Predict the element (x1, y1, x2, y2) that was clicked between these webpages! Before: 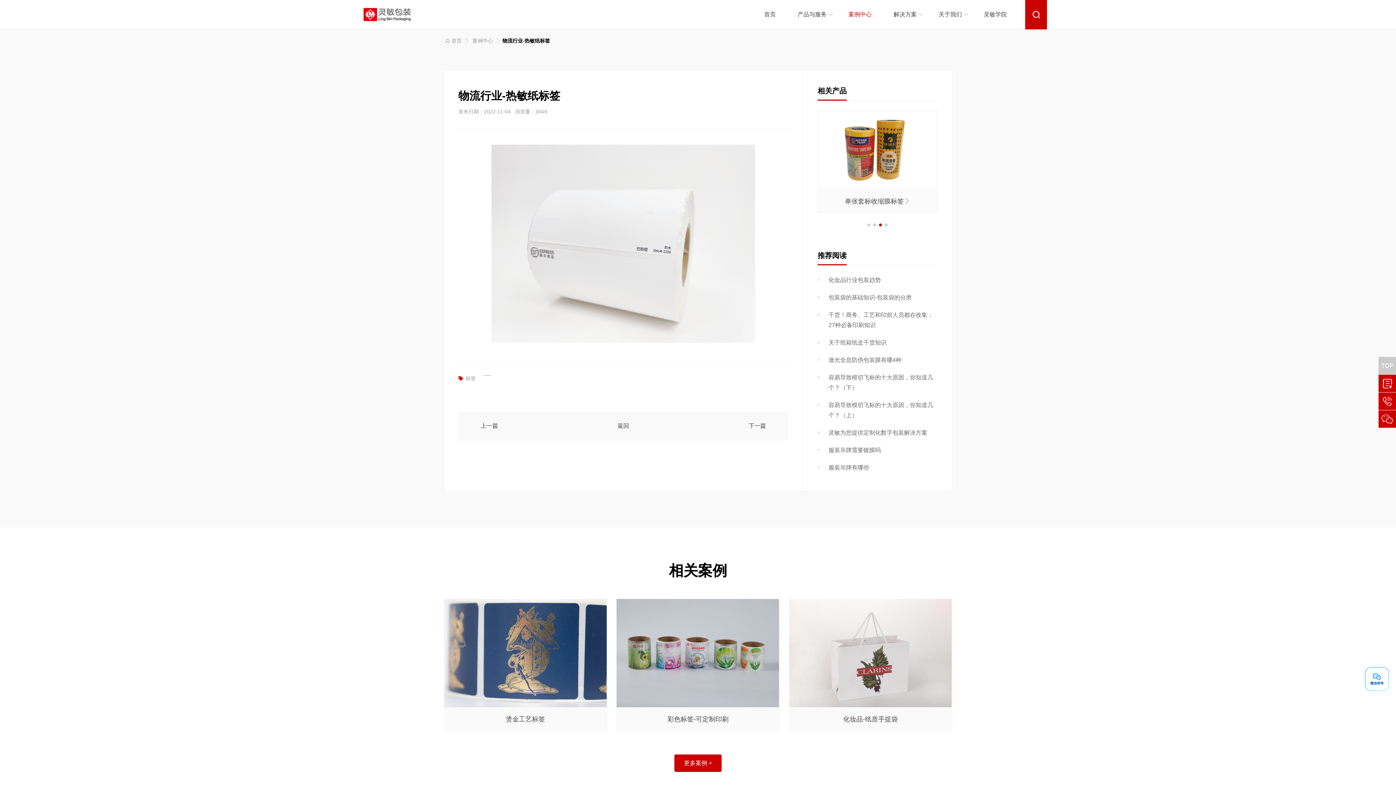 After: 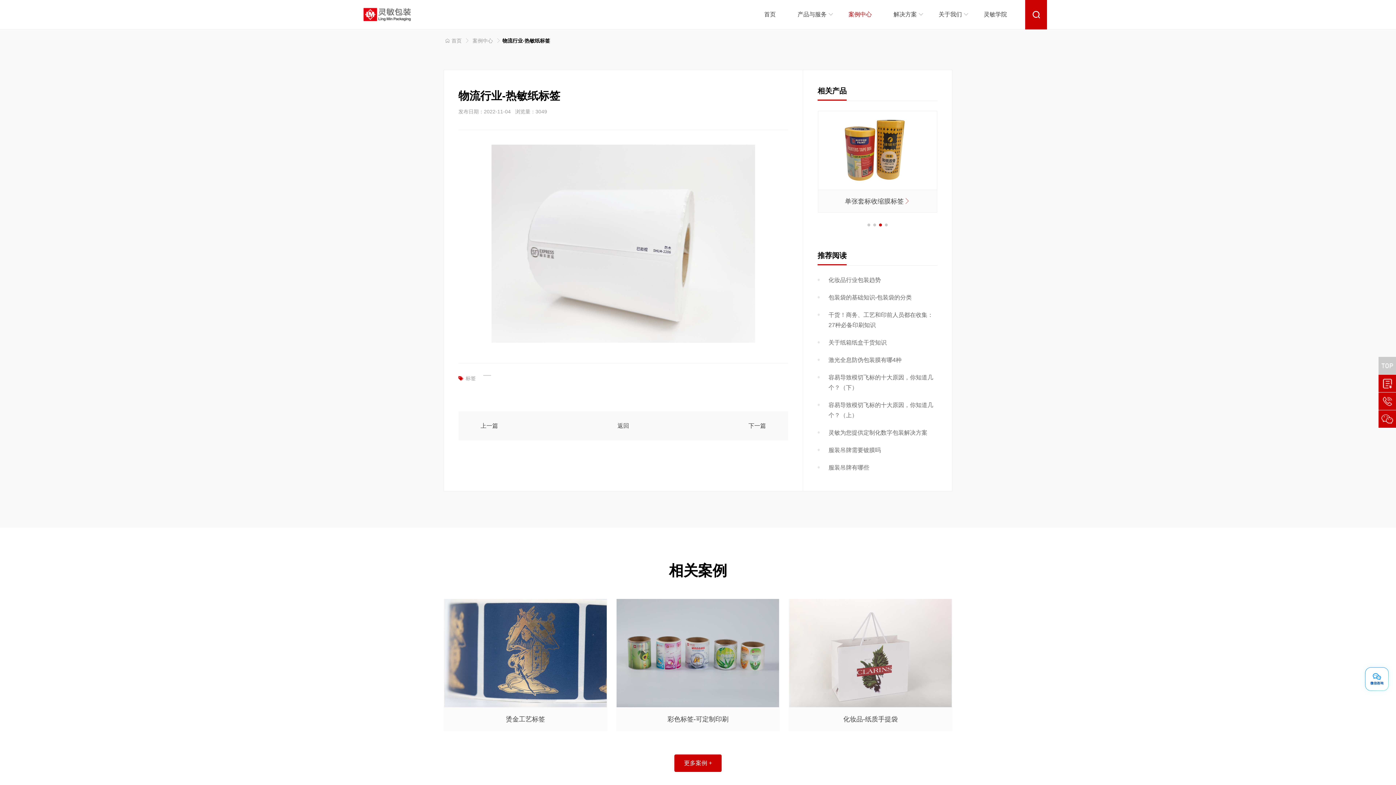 Action: label: Go to slide 2 bbox: (873, 223, 876, 226)